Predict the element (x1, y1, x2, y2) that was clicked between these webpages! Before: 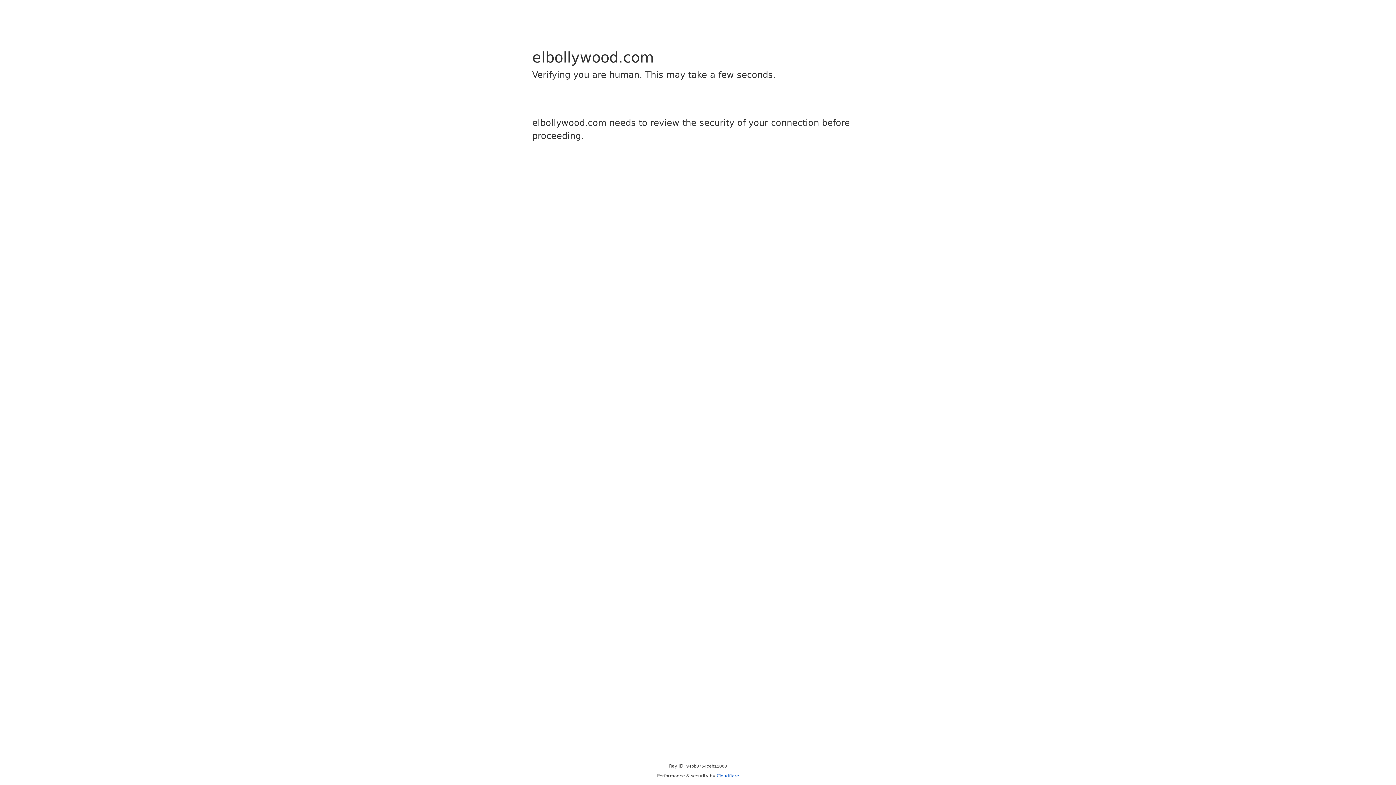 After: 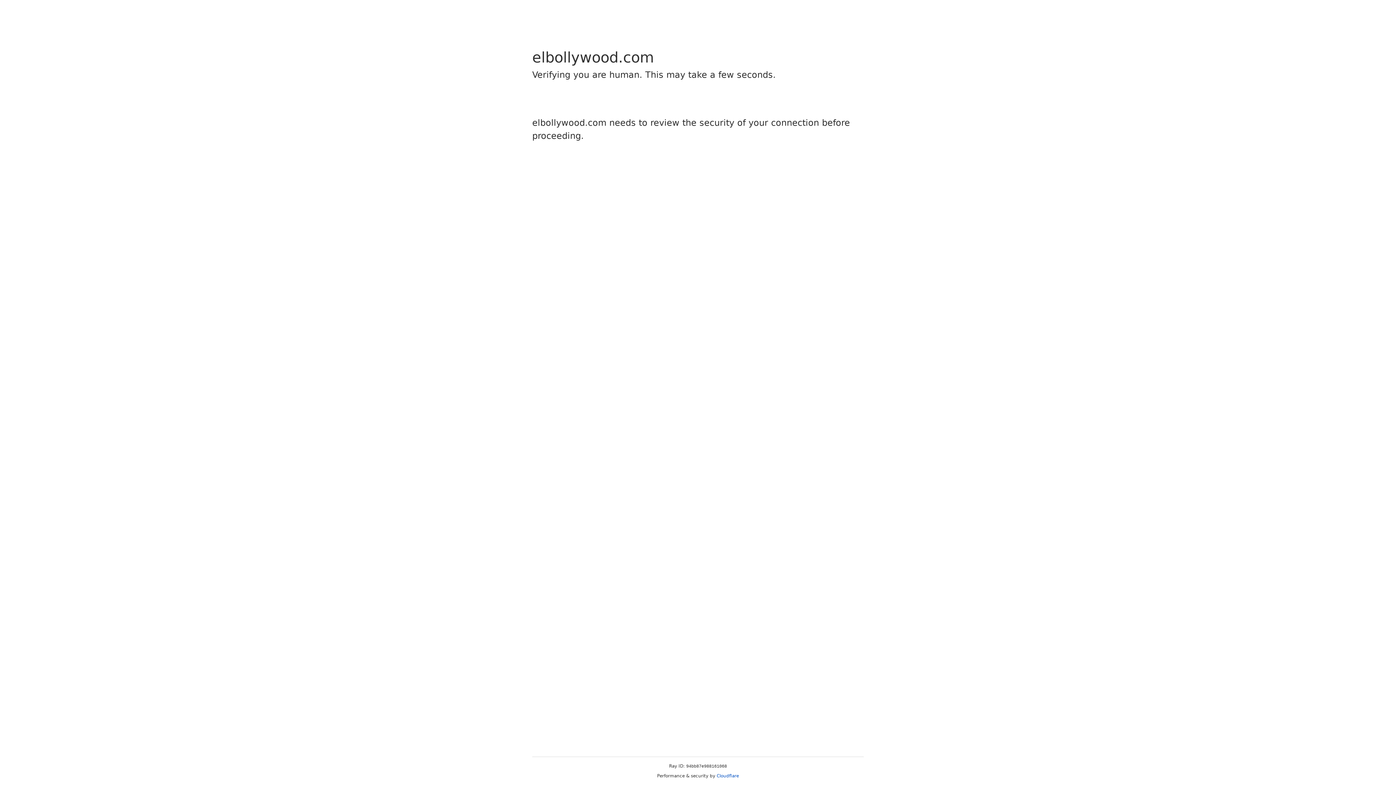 Action: label: Cloudflare bbox: (716, 773, 739, 778)